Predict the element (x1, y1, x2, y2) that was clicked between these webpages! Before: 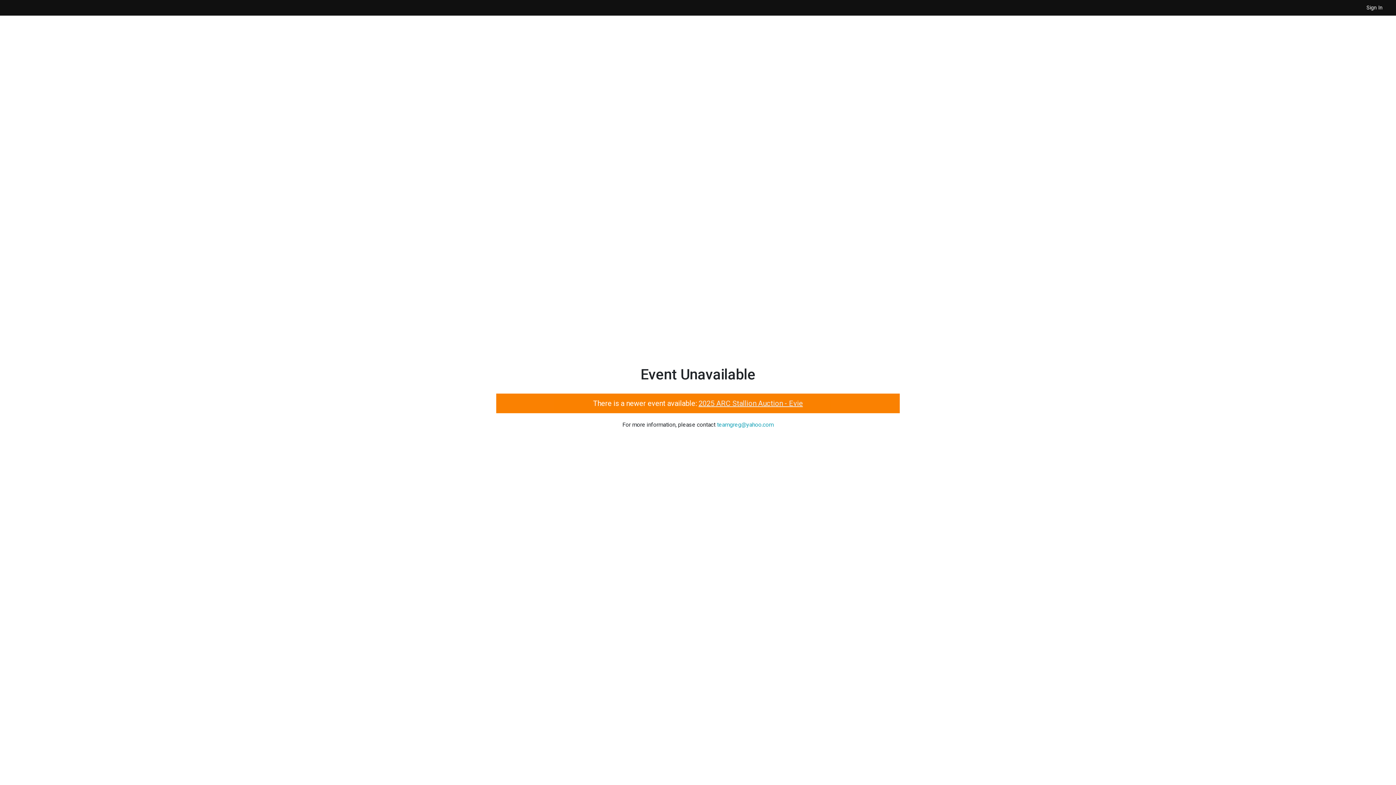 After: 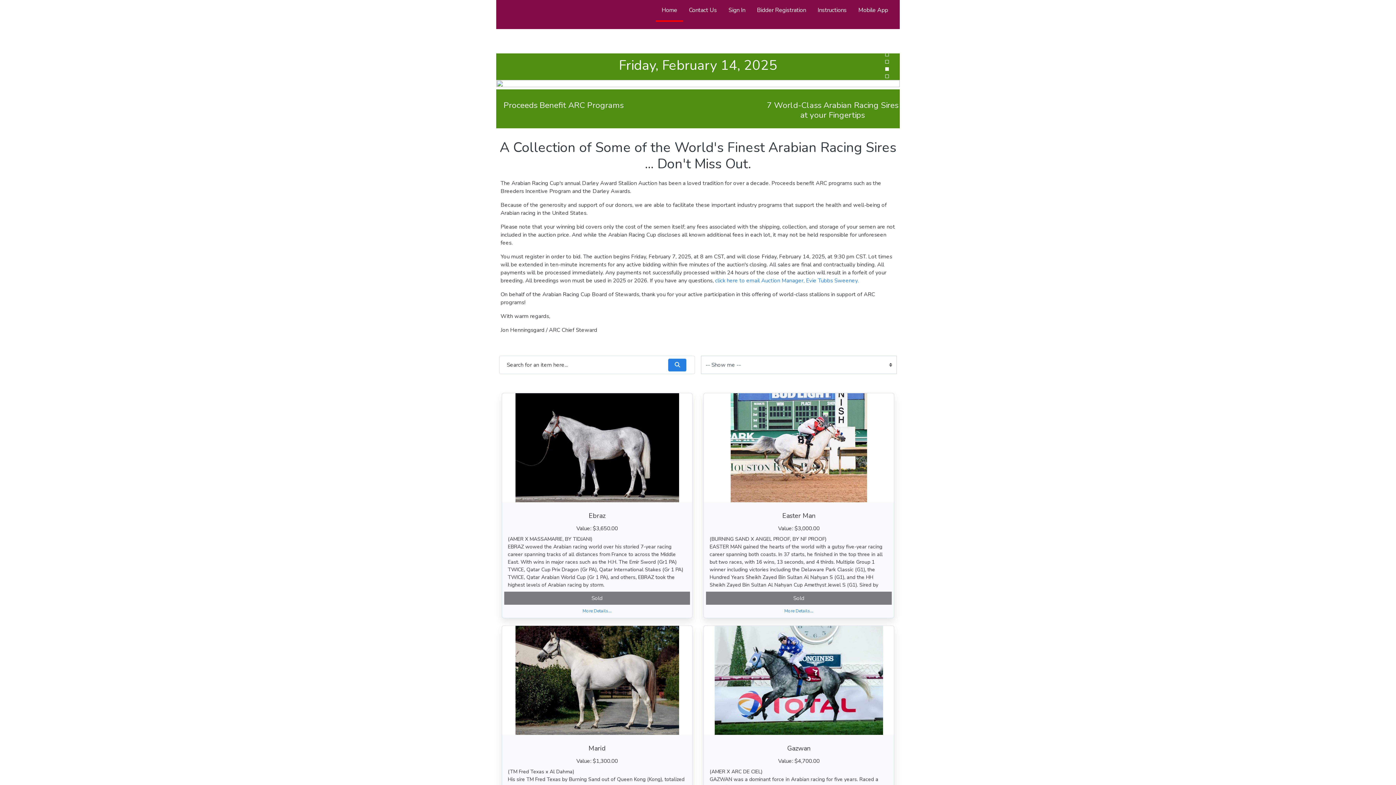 Action: label: 2025 ARC Stallion Auction - Evie bbox: (698, 399, 803, 407)